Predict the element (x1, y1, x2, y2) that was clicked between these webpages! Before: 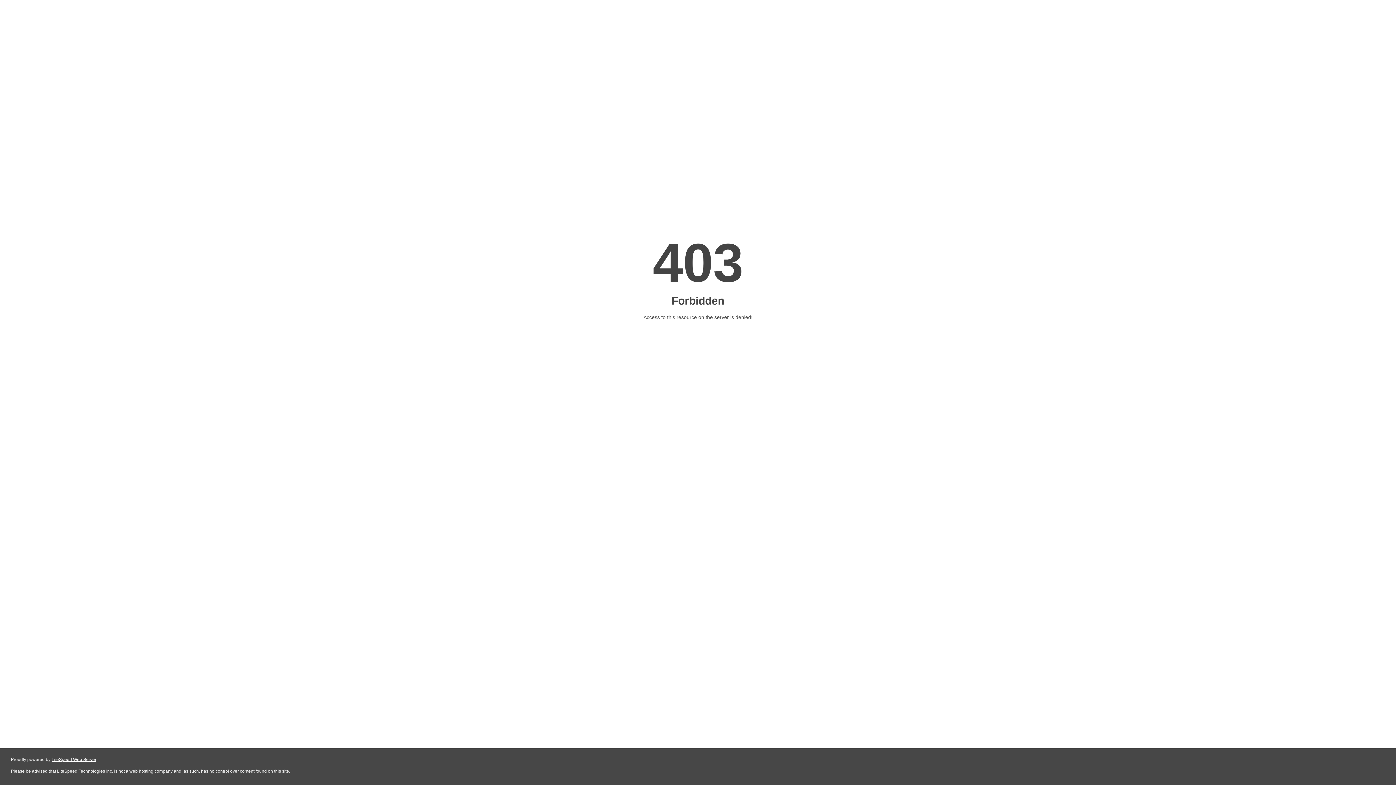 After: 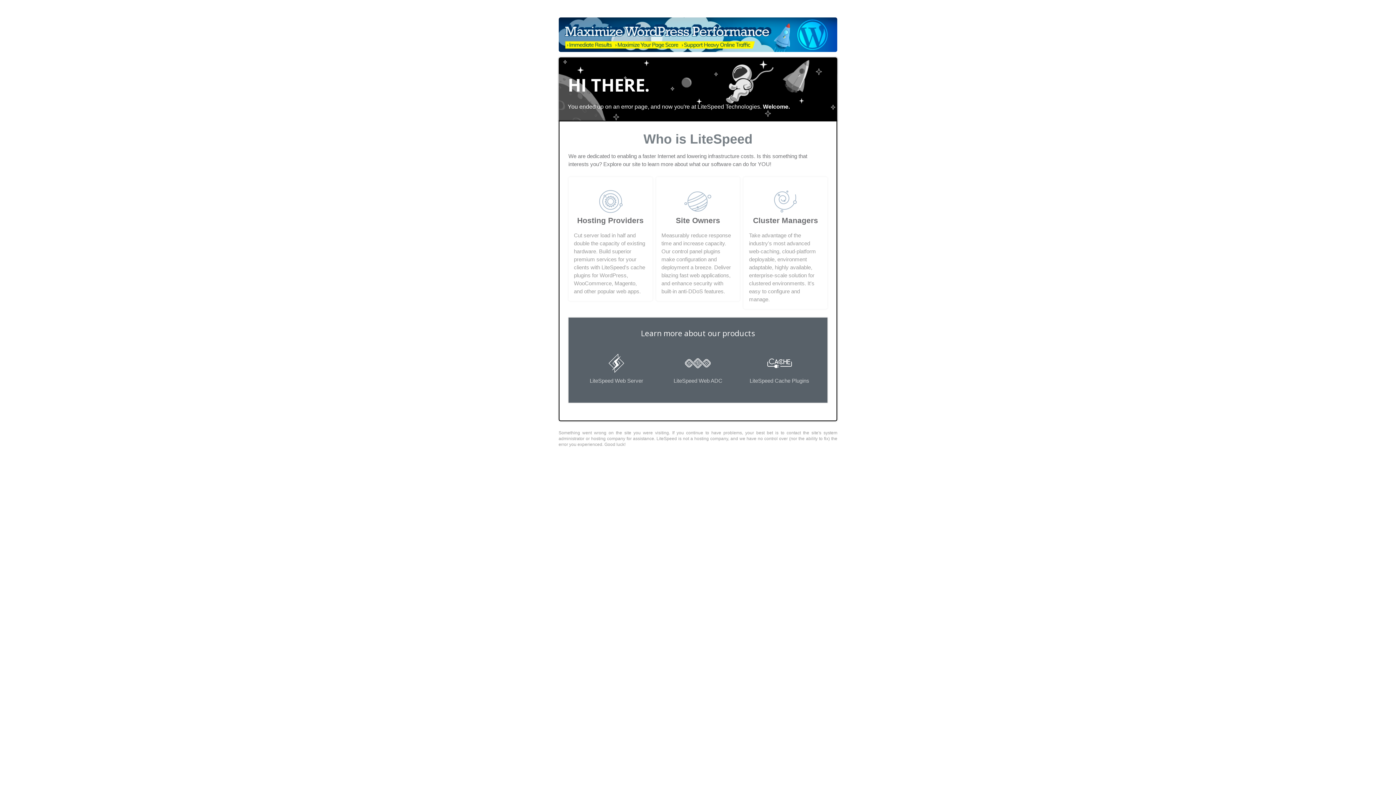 Action: label: LiteSpeed Web Server bbox: (51, 757, 96, 762)